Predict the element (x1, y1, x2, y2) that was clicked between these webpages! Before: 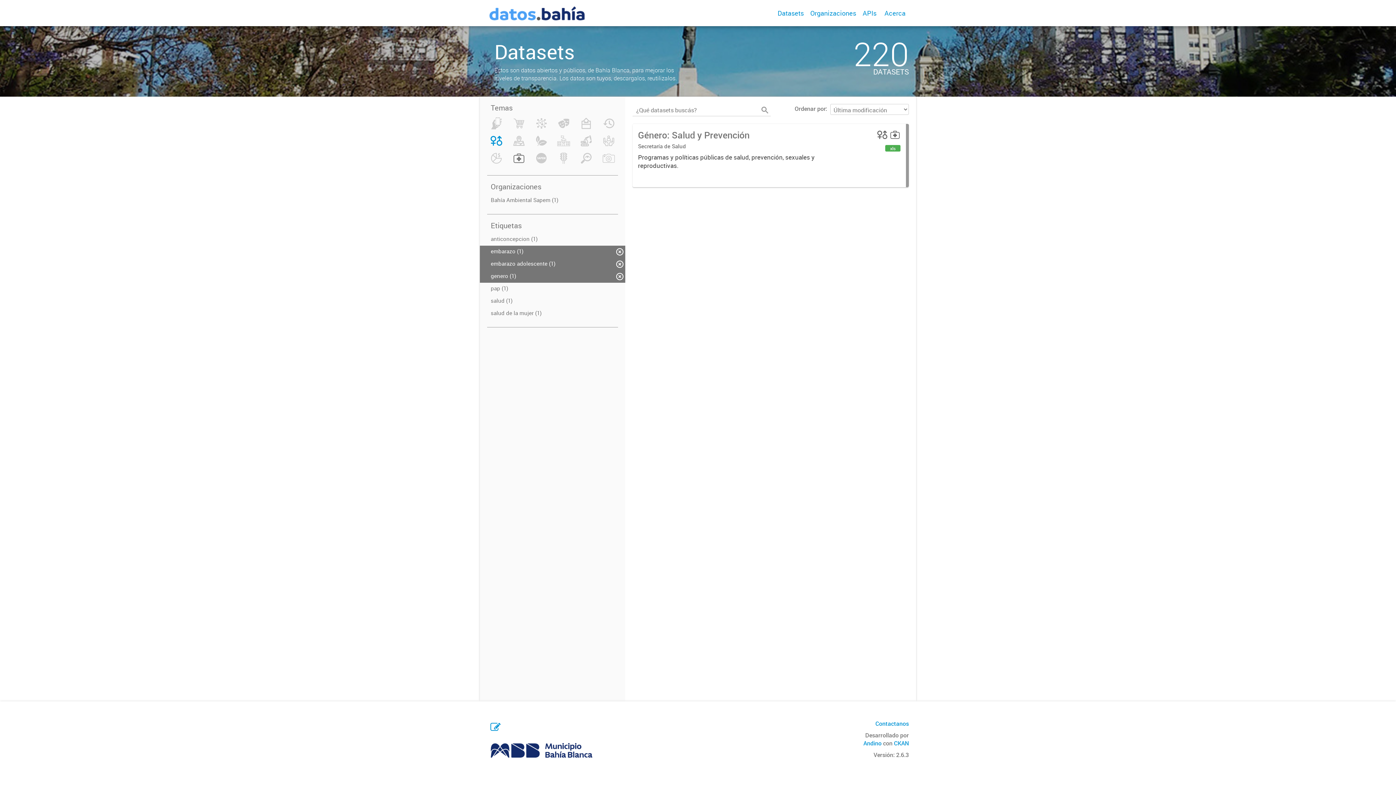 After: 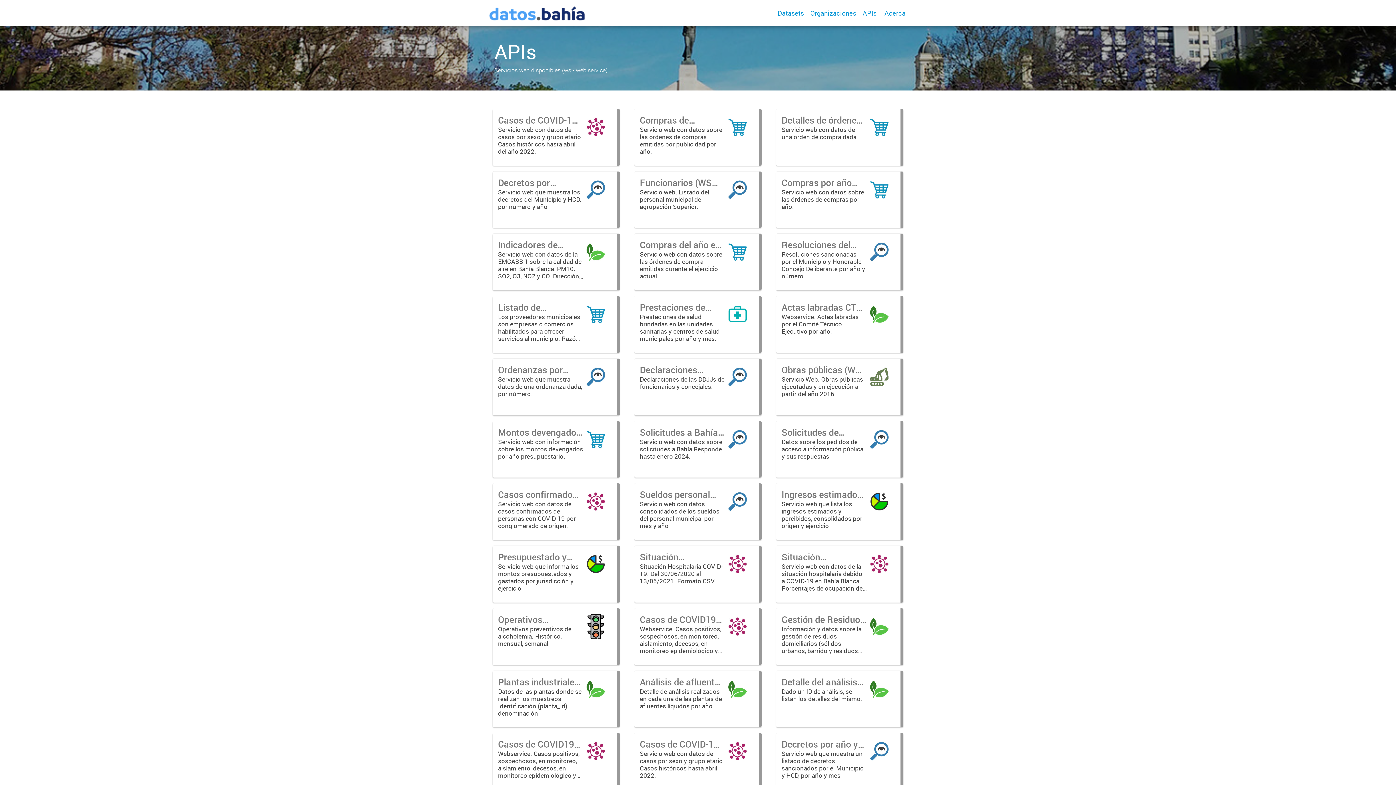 Action: label: APIs bbox: (859, 0, 879, 26)